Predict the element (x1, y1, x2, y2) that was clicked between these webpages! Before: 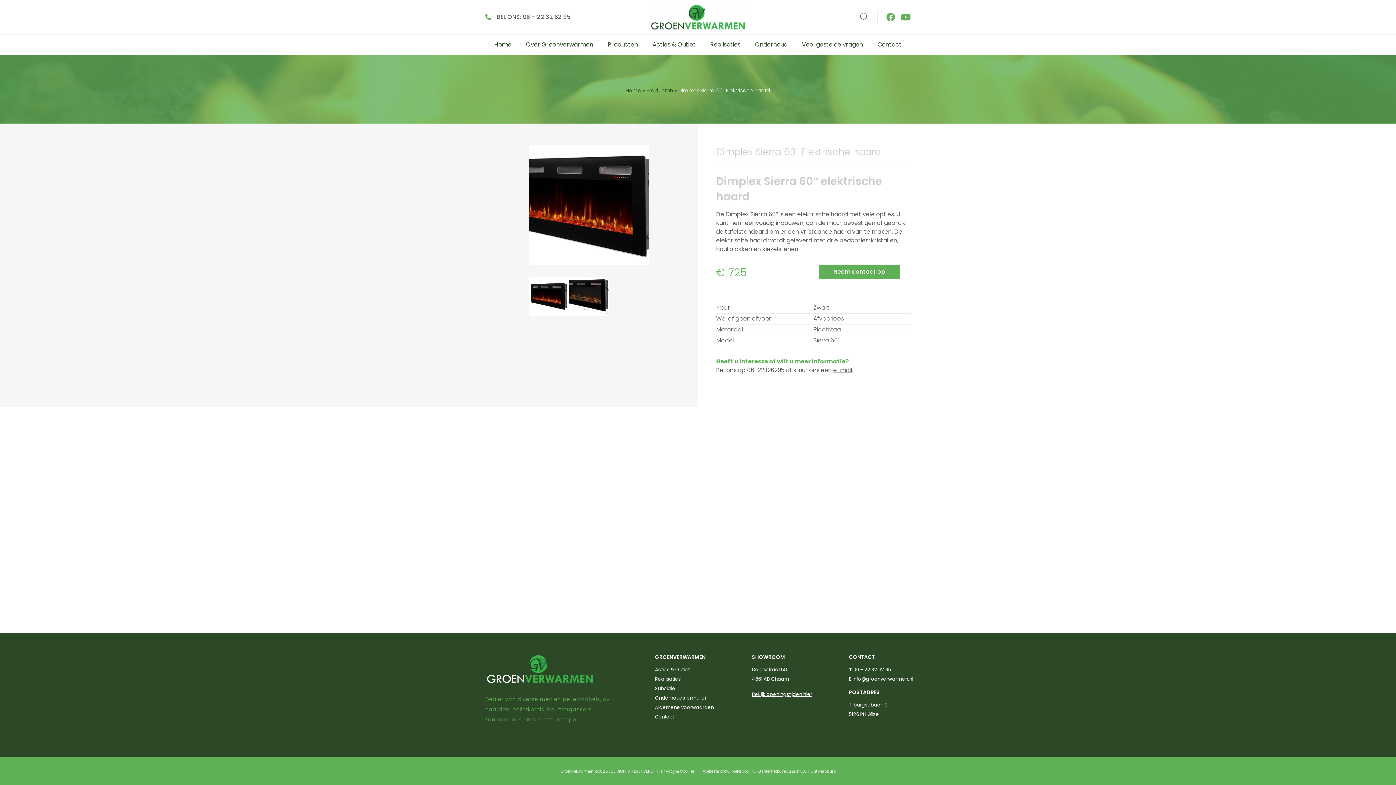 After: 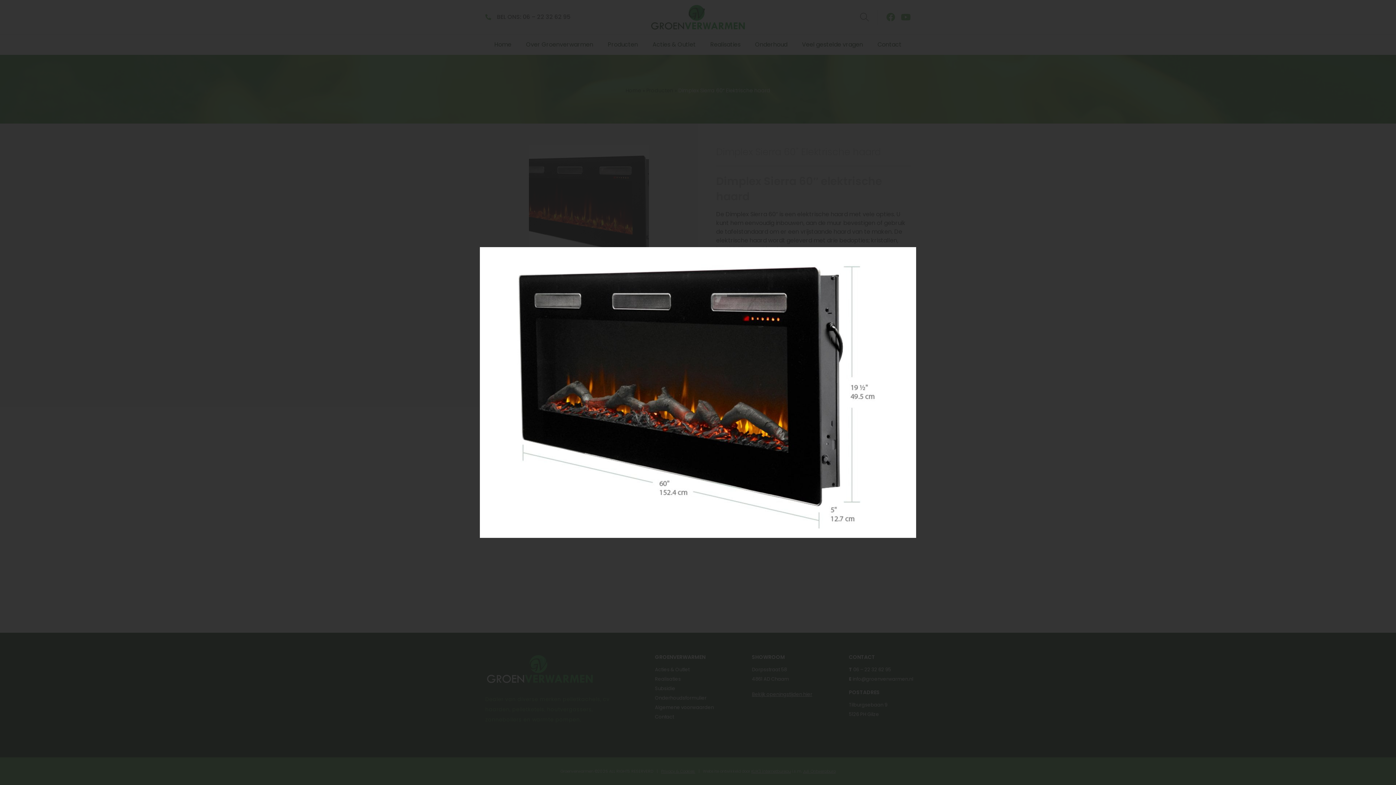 Action: bbox: (569, 276, 608, 315)